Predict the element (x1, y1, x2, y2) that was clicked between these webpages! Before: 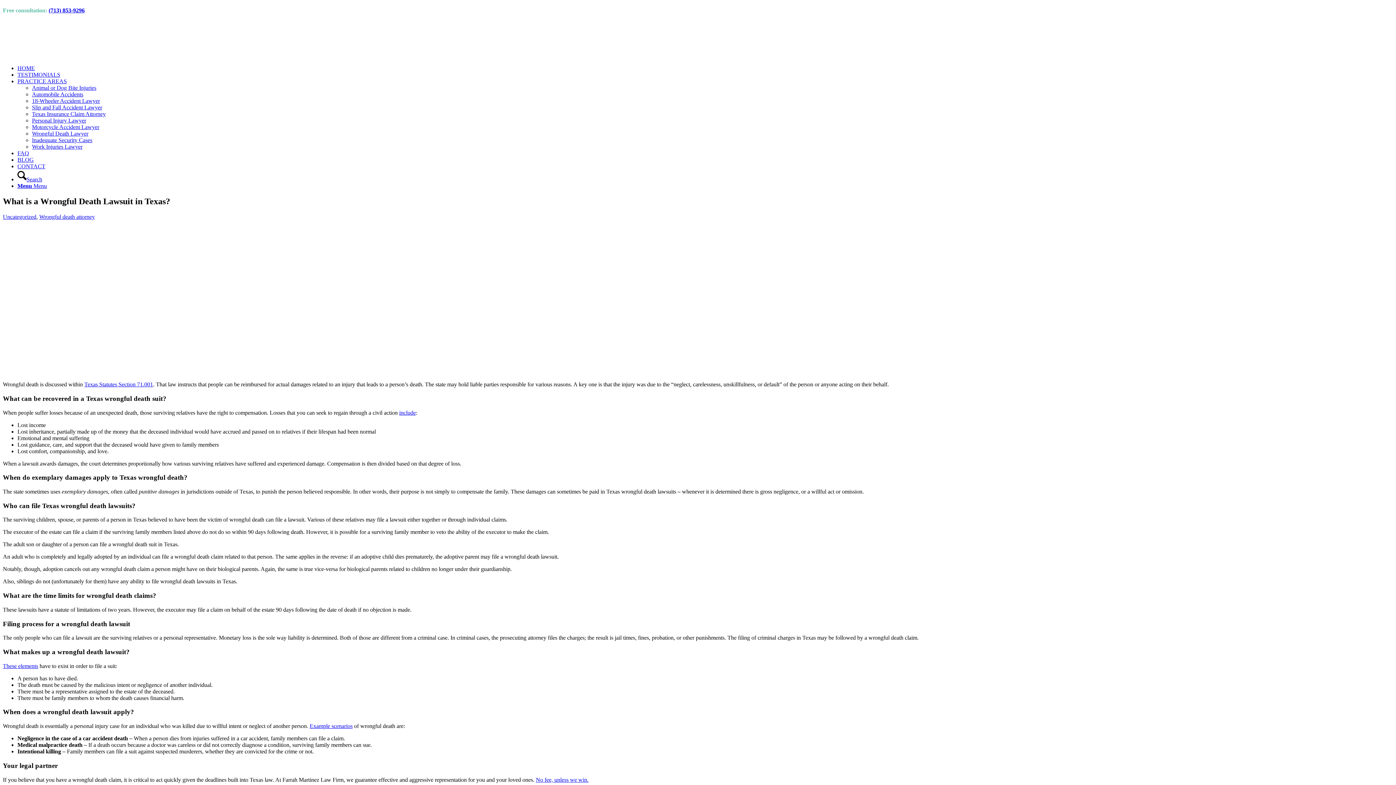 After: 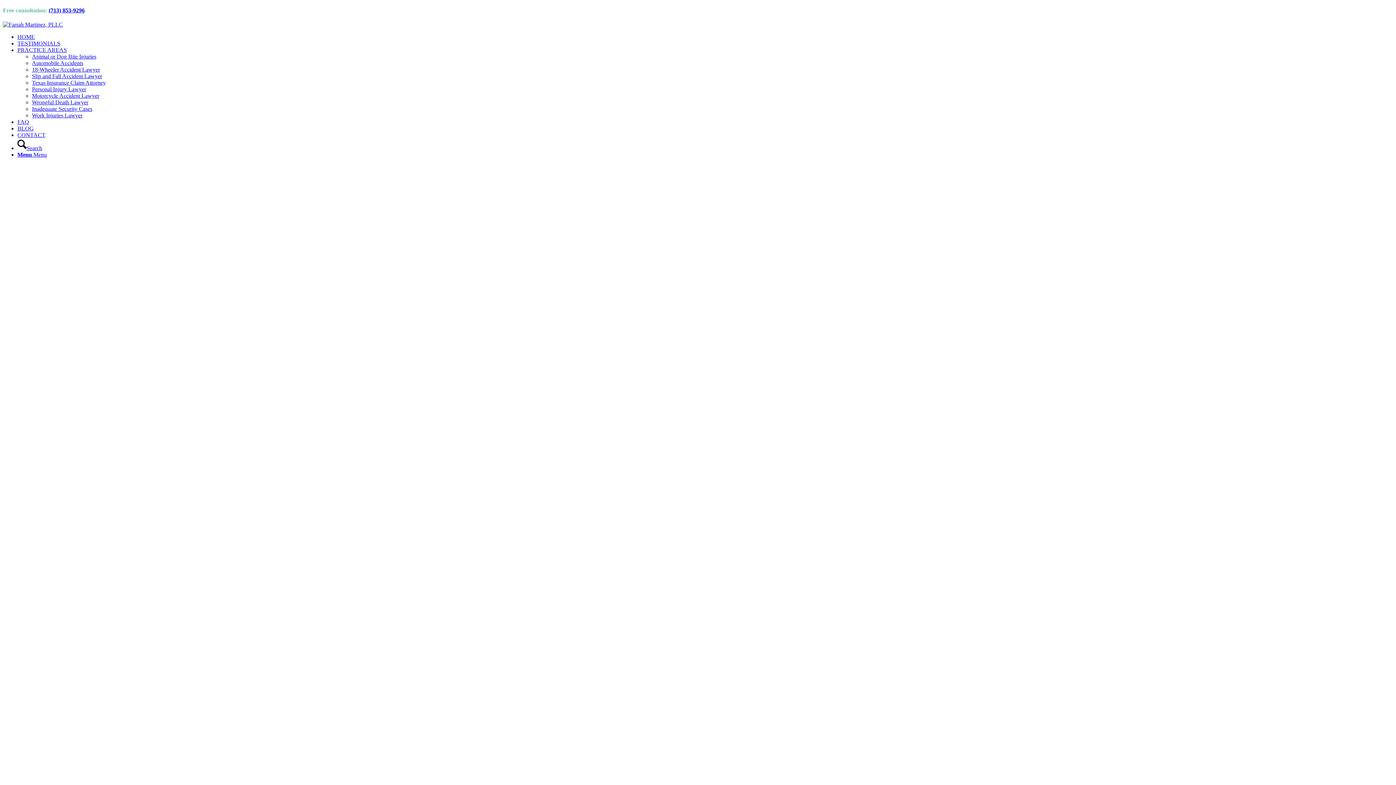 Action: bbox: (17, 65, 34, 71) label: HOME